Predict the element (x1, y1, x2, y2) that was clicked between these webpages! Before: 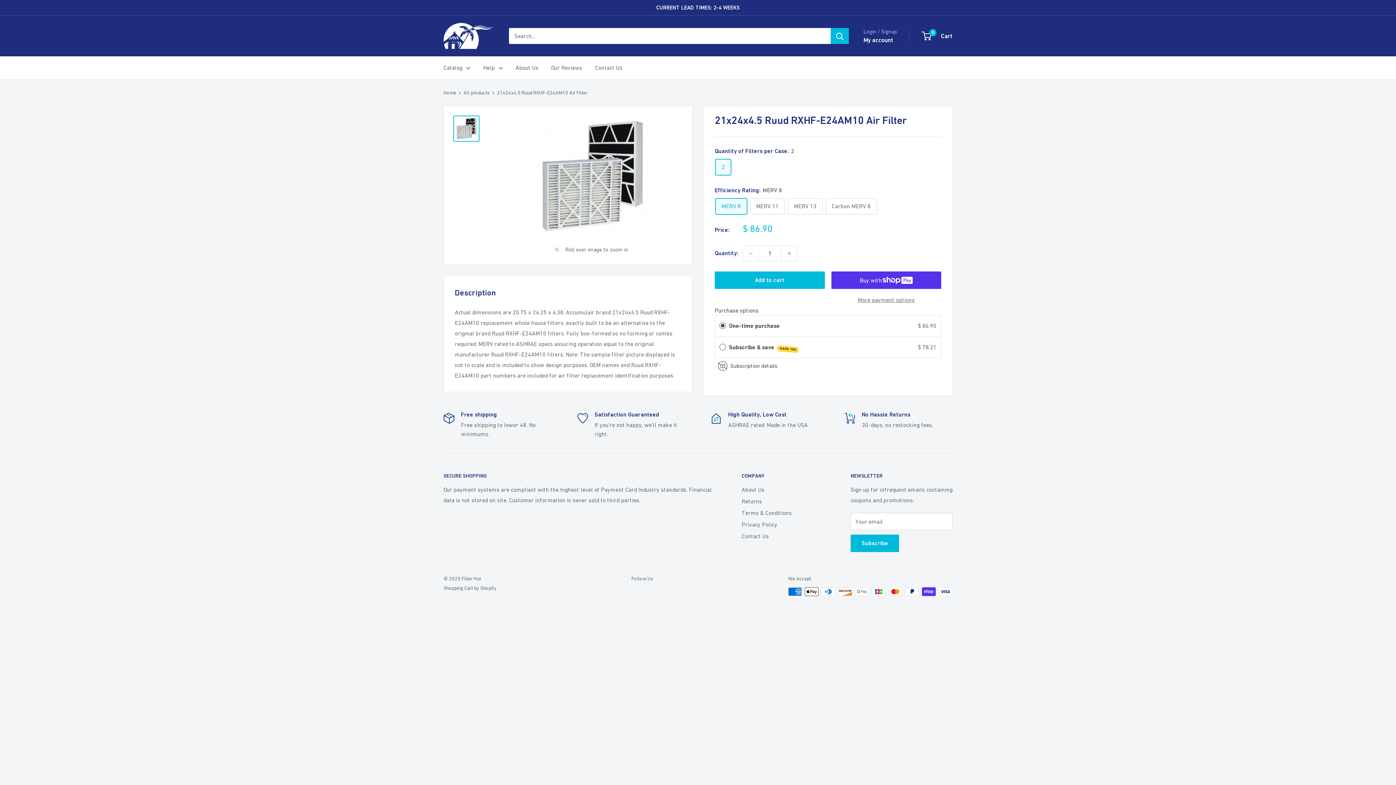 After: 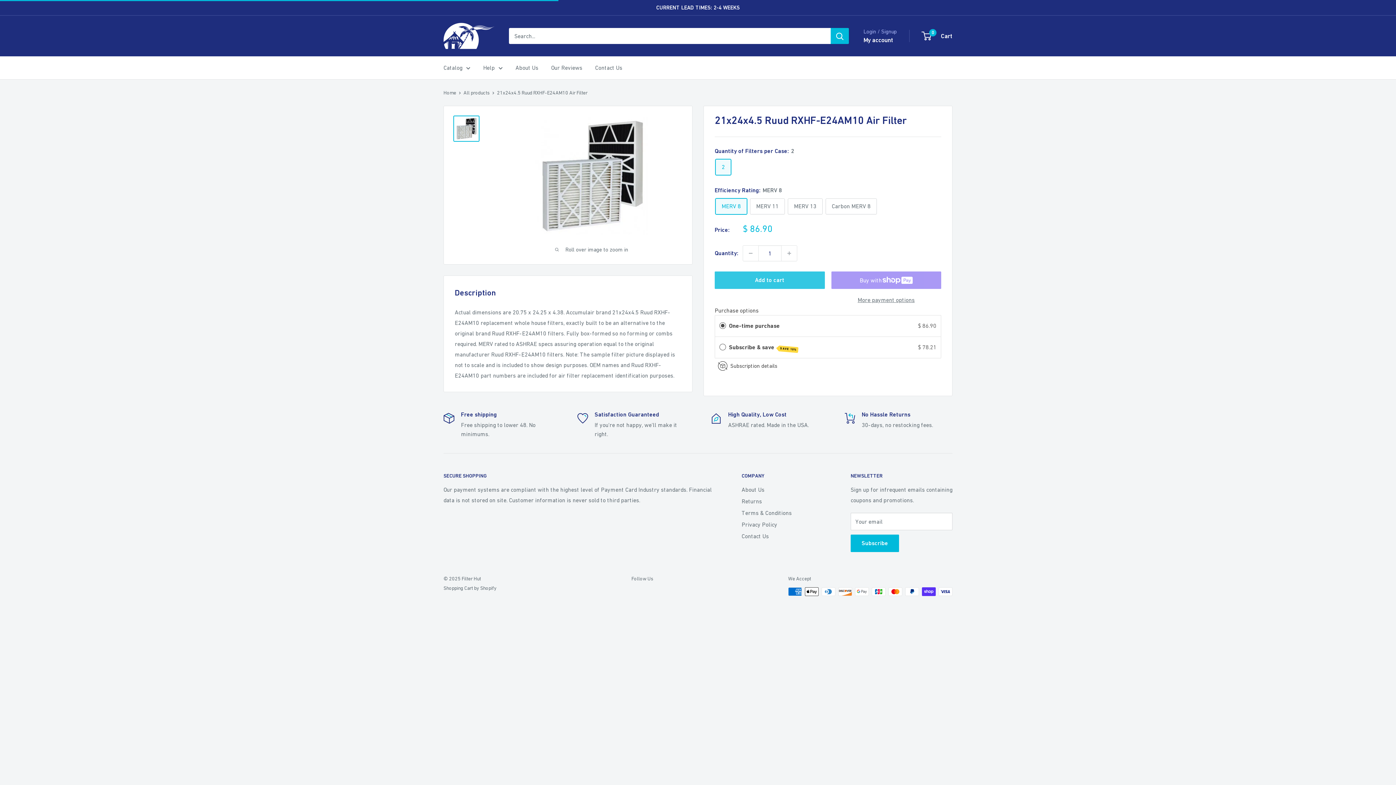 Action: bbox: (714, 271, 824, 289) label: Add to cart